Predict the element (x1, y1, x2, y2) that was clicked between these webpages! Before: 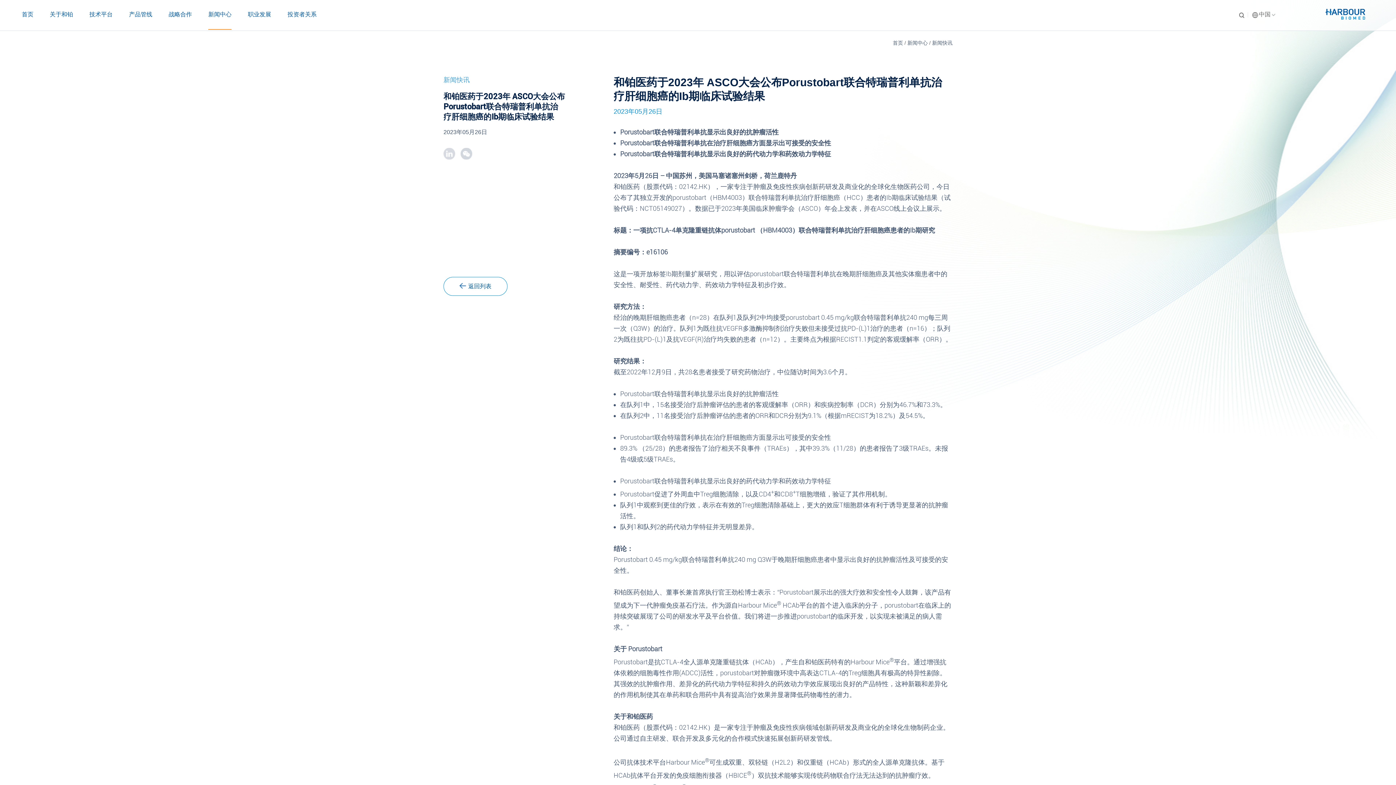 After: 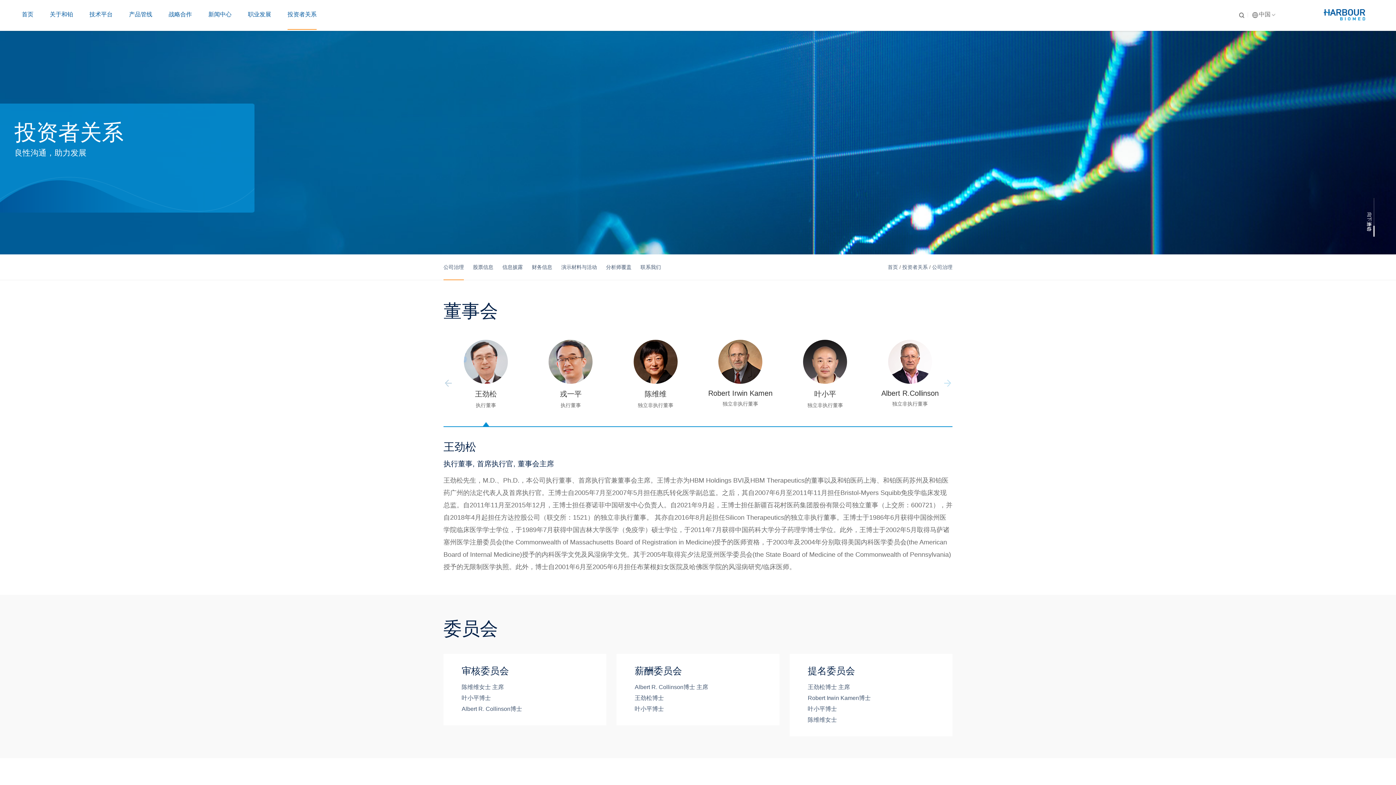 Action: label: 投资者关系 bbox: (287, 0, 316, 29)